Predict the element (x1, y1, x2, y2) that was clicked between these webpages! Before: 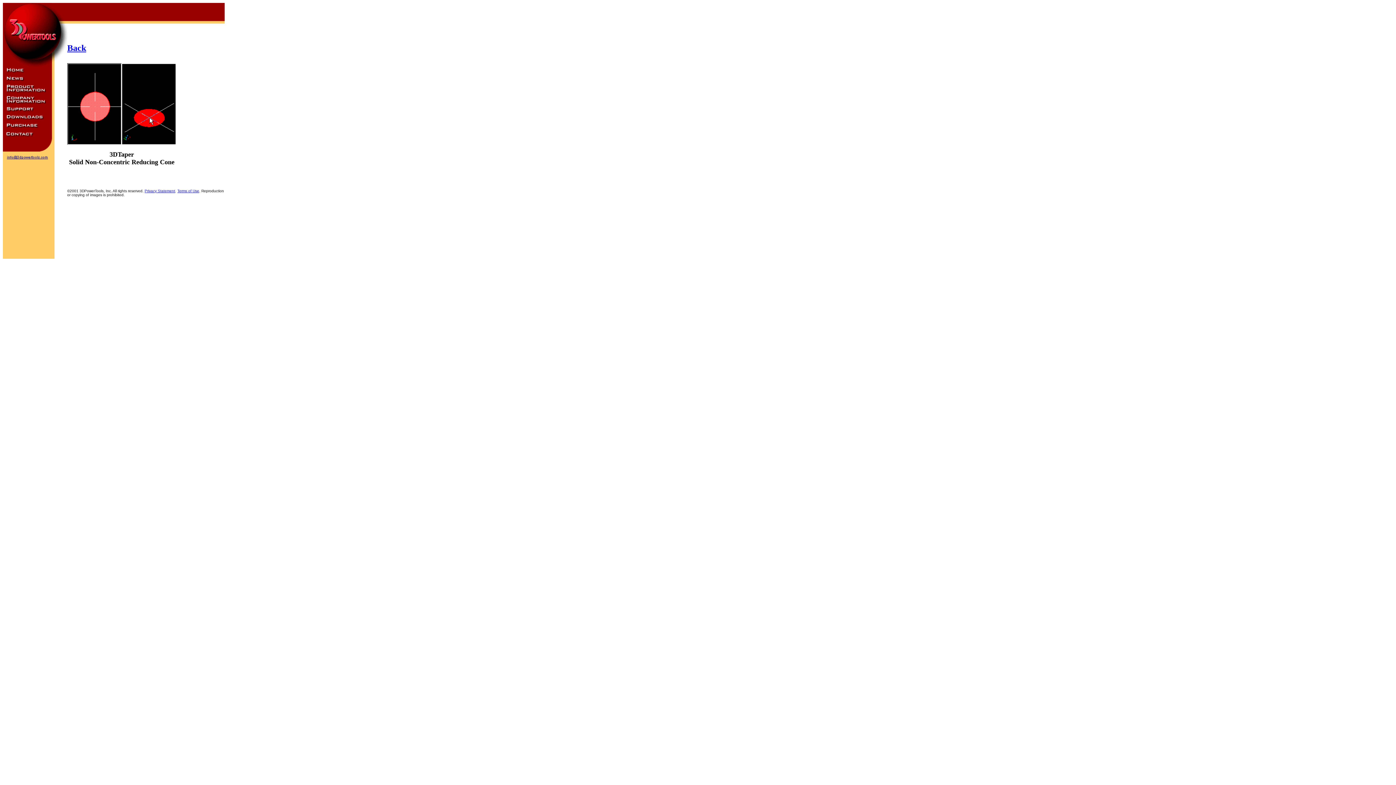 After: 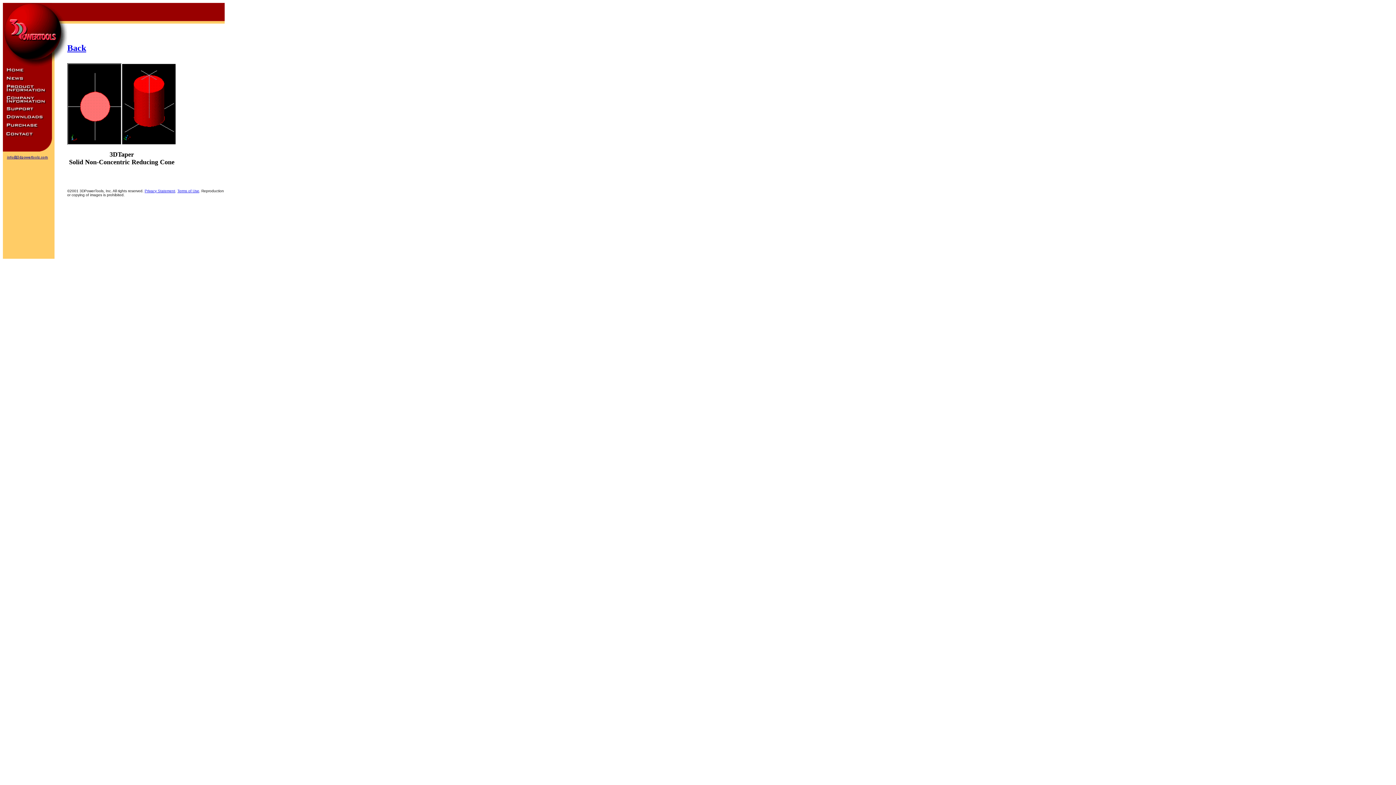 Action: bbox: (2, 160, 54, 166)